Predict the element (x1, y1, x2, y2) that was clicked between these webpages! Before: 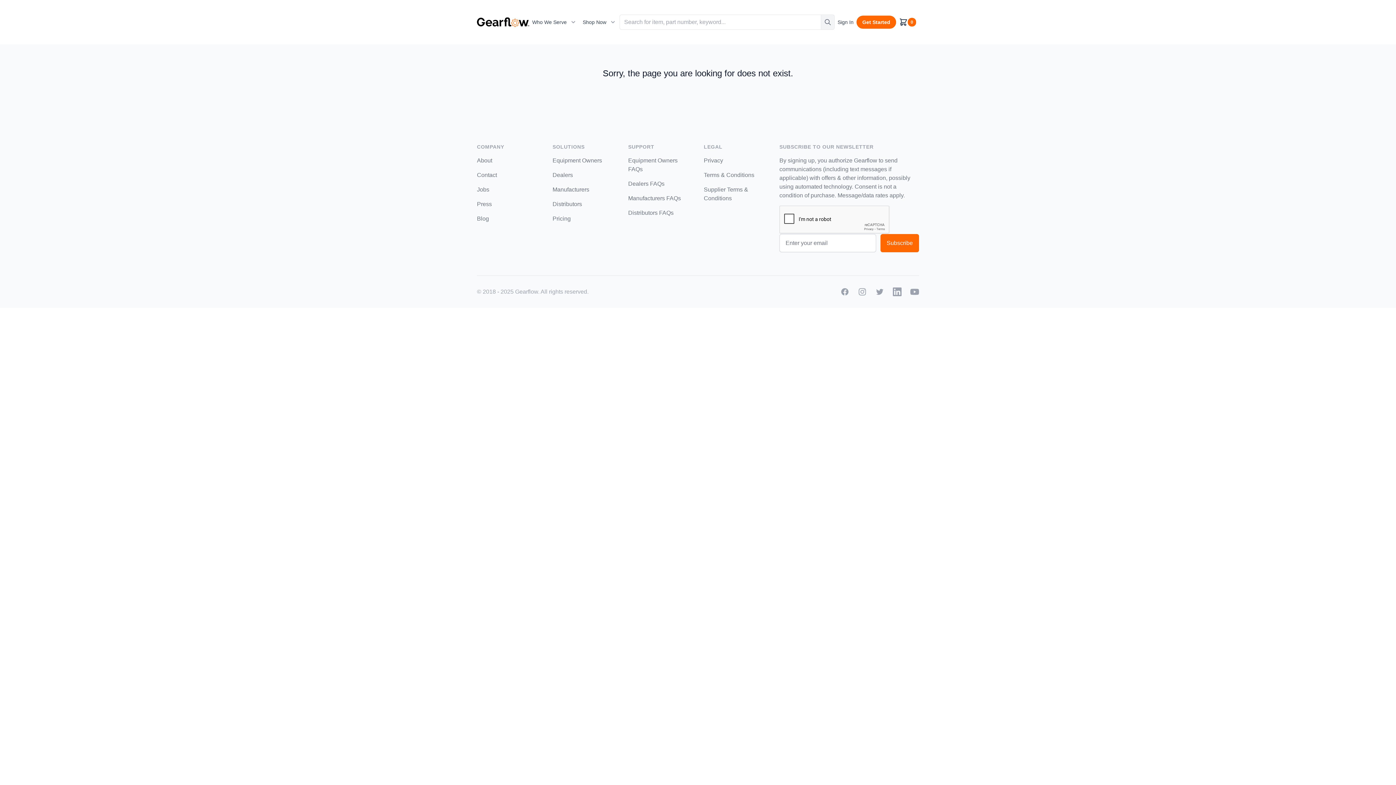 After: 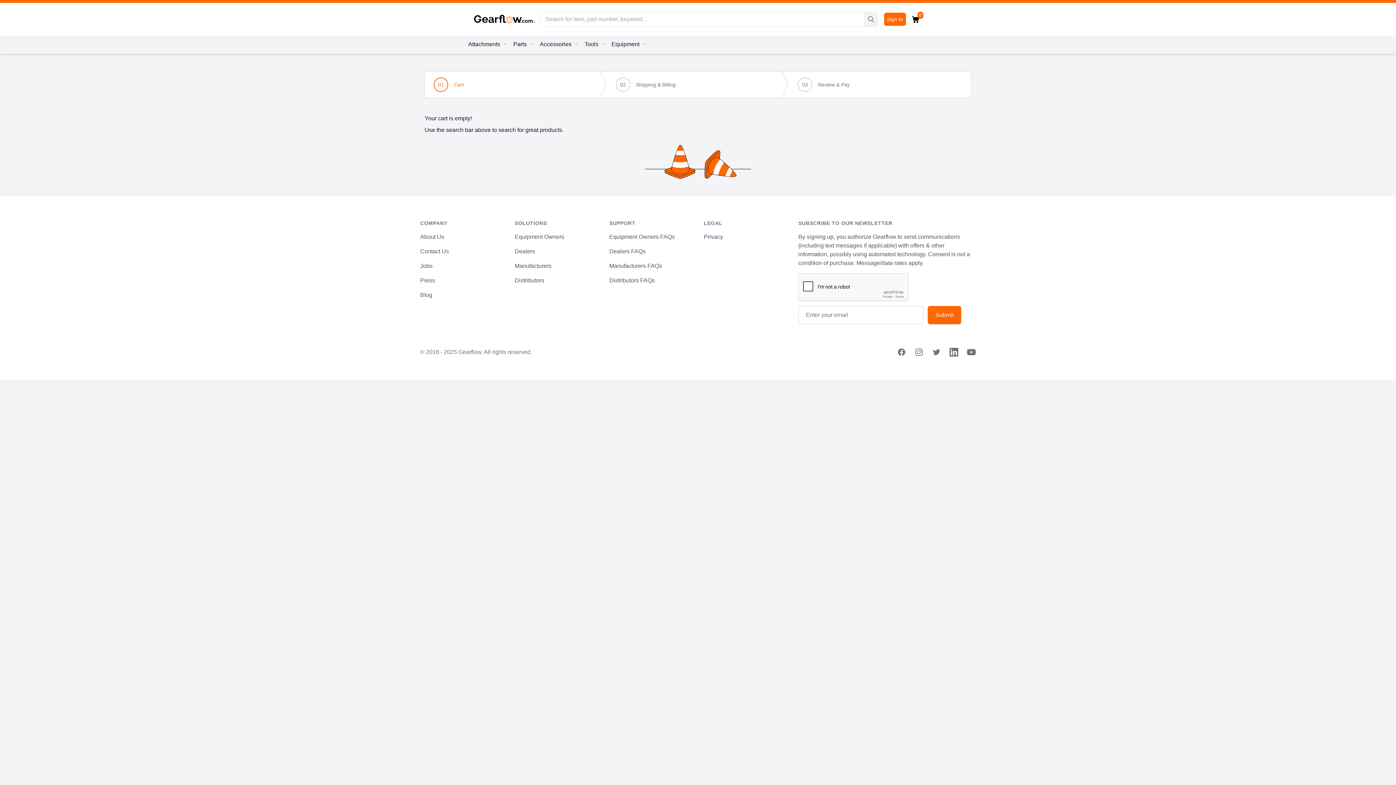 Action: bbox: (896, 16, 919, 28) label: 0